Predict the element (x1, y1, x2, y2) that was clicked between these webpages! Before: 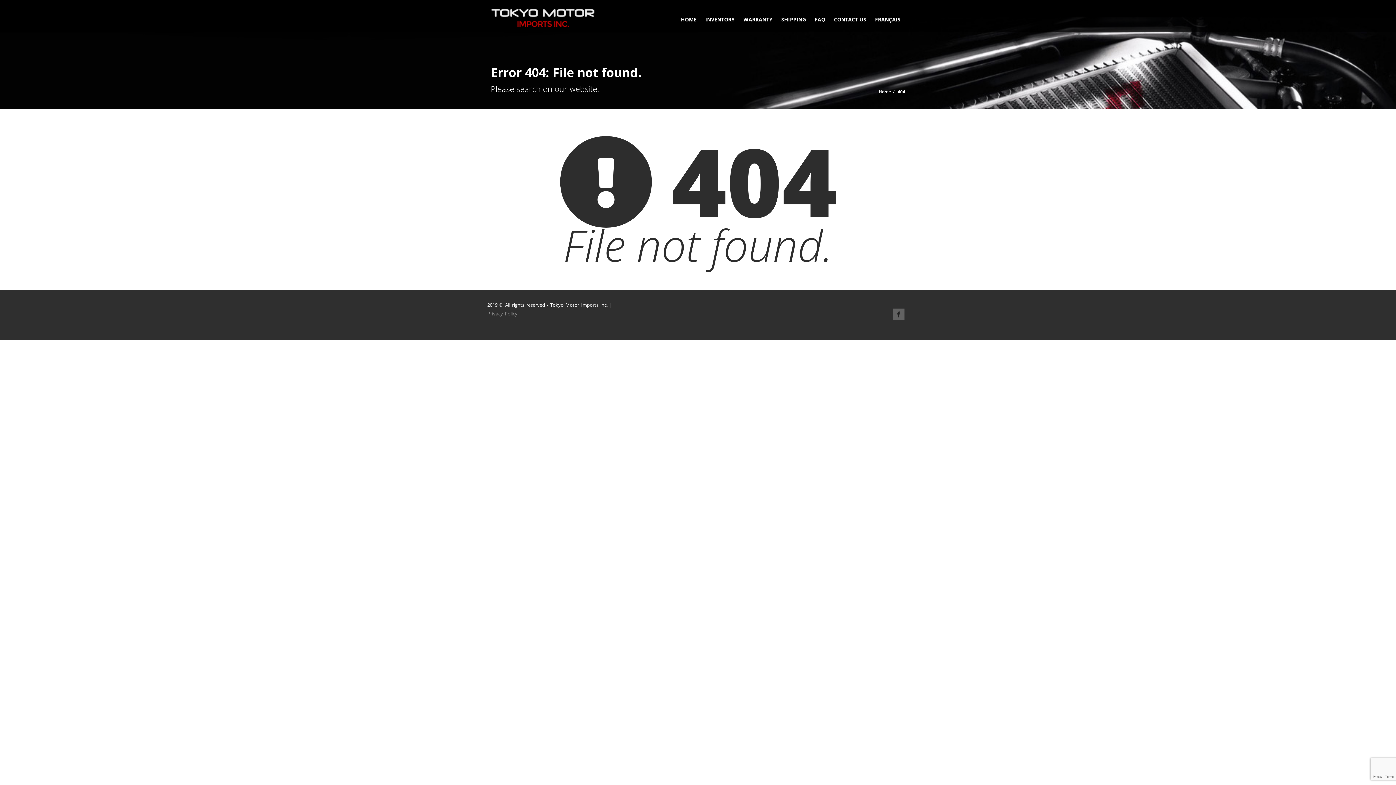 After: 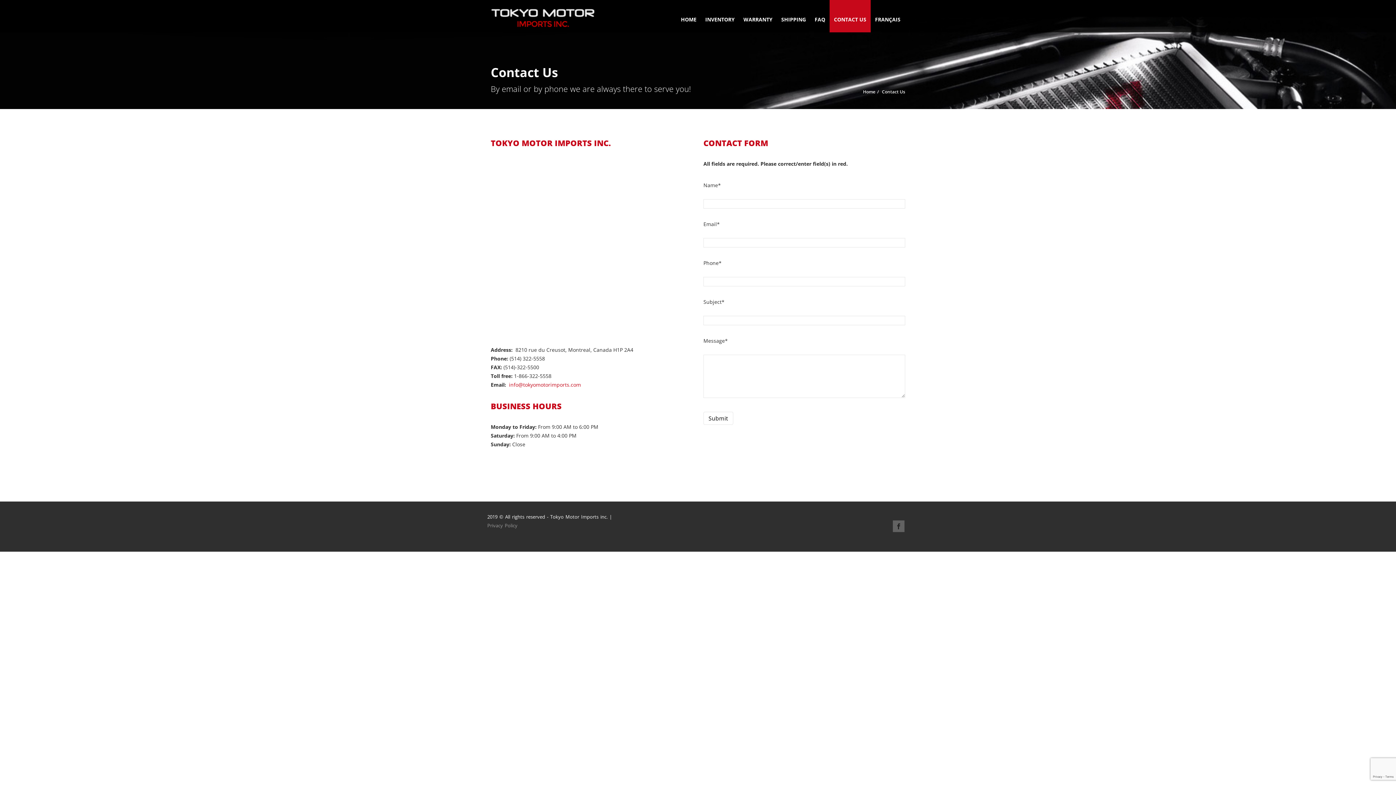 Action: bbox: (829, 0, 870, 32) label: CONTACT US